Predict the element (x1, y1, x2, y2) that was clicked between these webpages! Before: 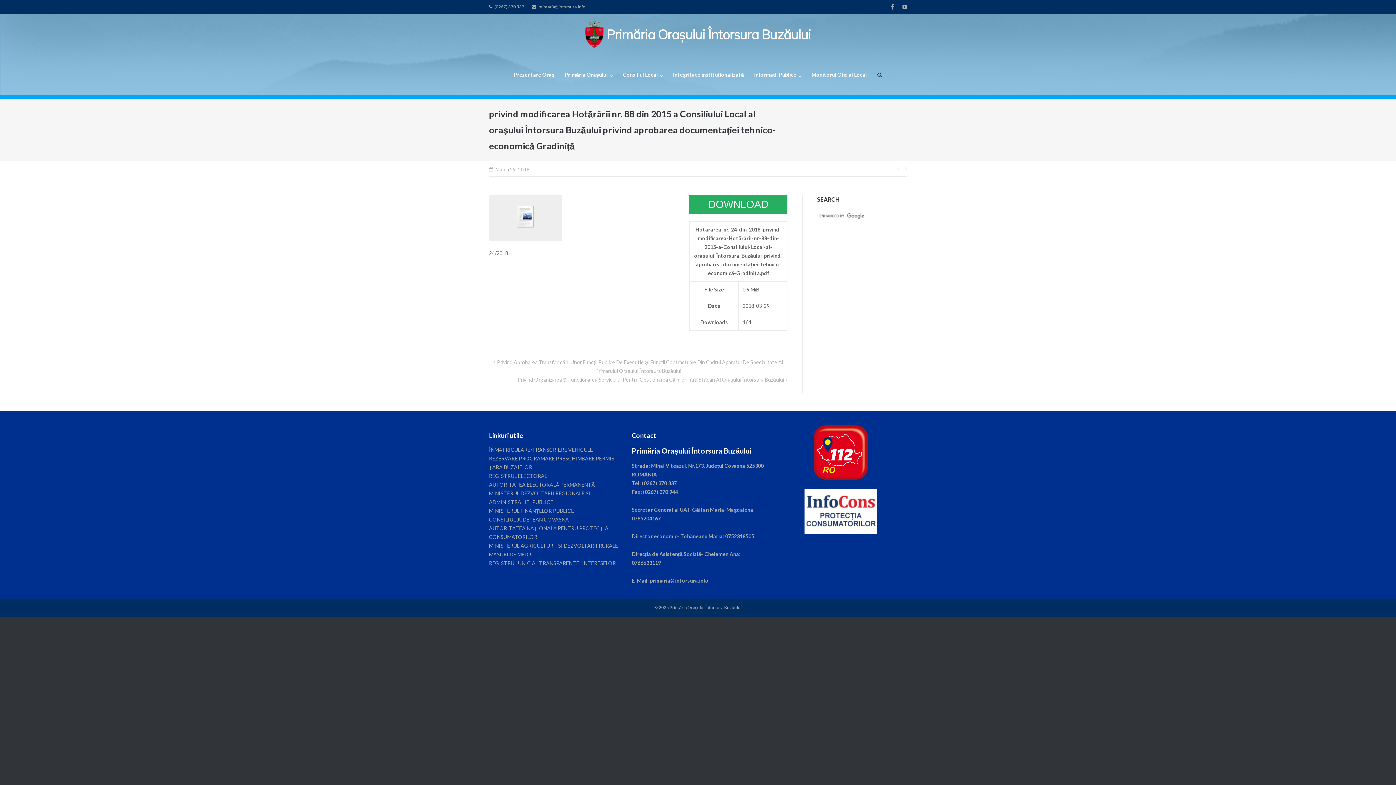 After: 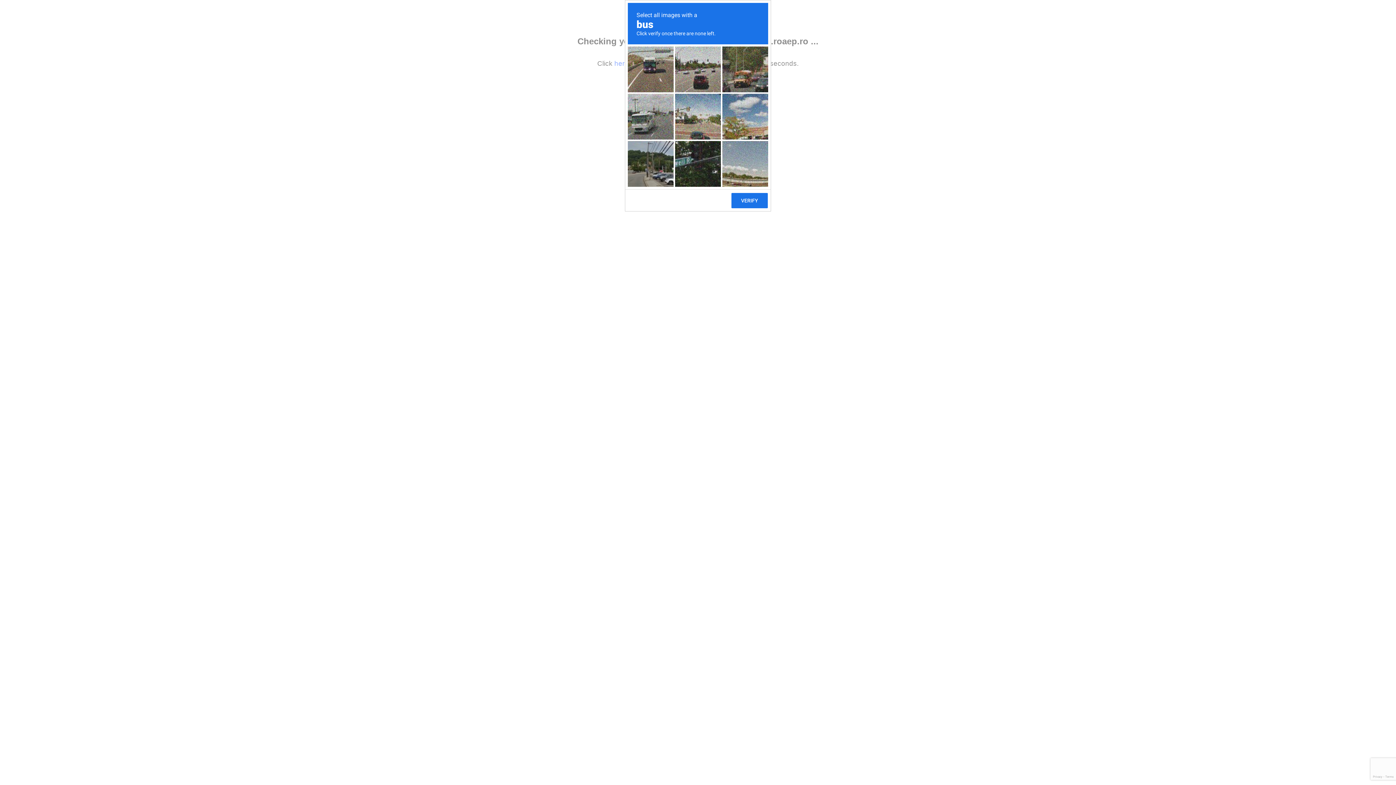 Action: bbox: (489, 481, 594, 488) label: AUTORITATEA ELECTORALĂ PERMANENTĂ